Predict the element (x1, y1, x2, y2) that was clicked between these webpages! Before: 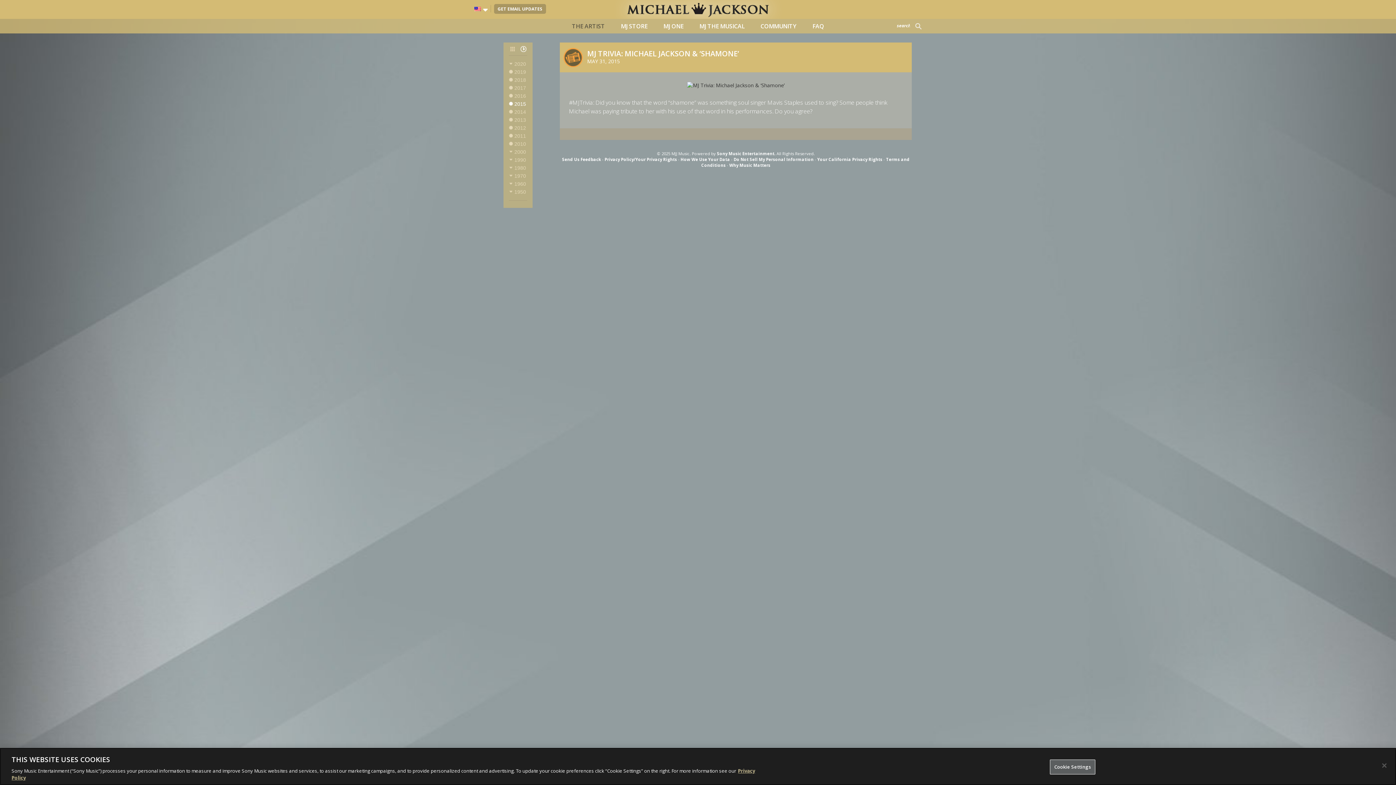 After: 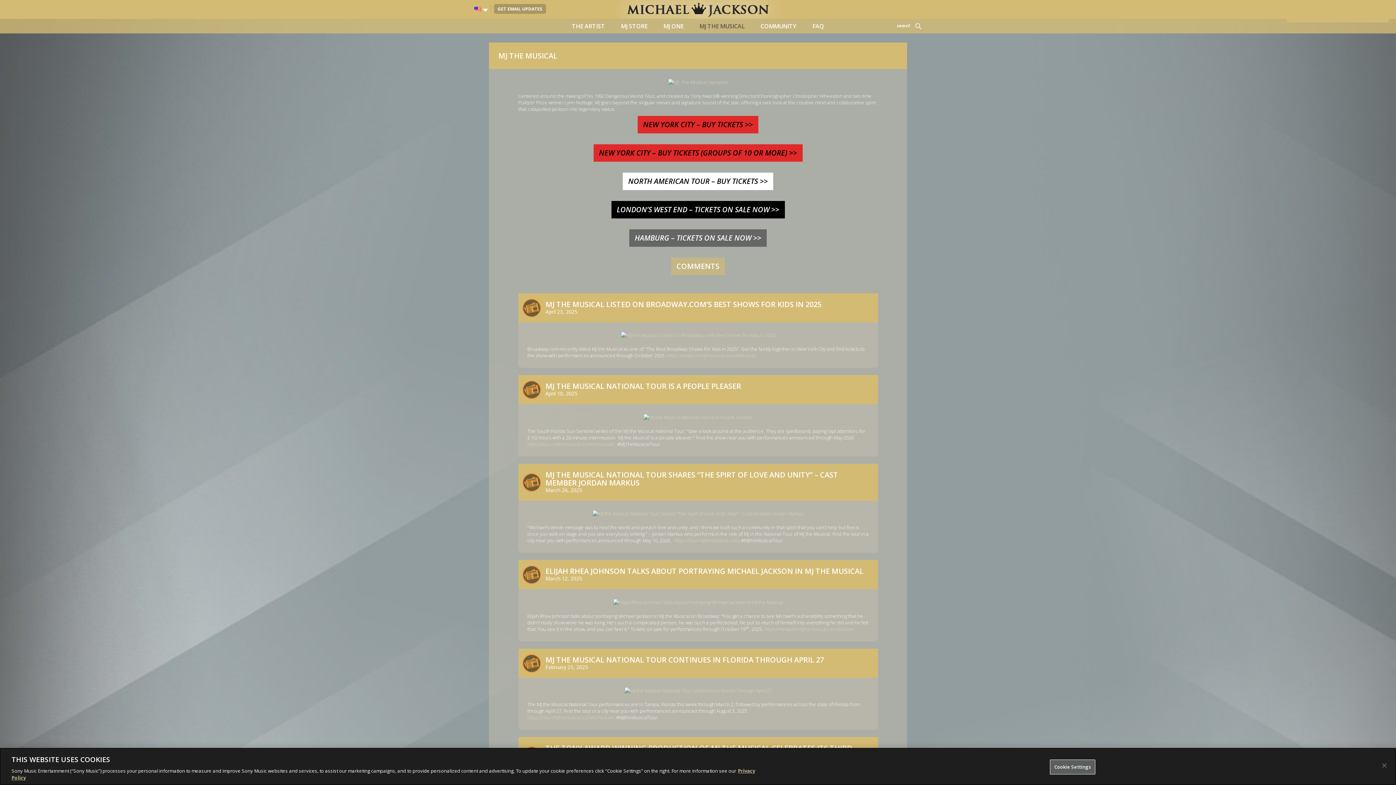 Action: bbox: (699, 53, 744, 68) label: MJ THE MUSICAL